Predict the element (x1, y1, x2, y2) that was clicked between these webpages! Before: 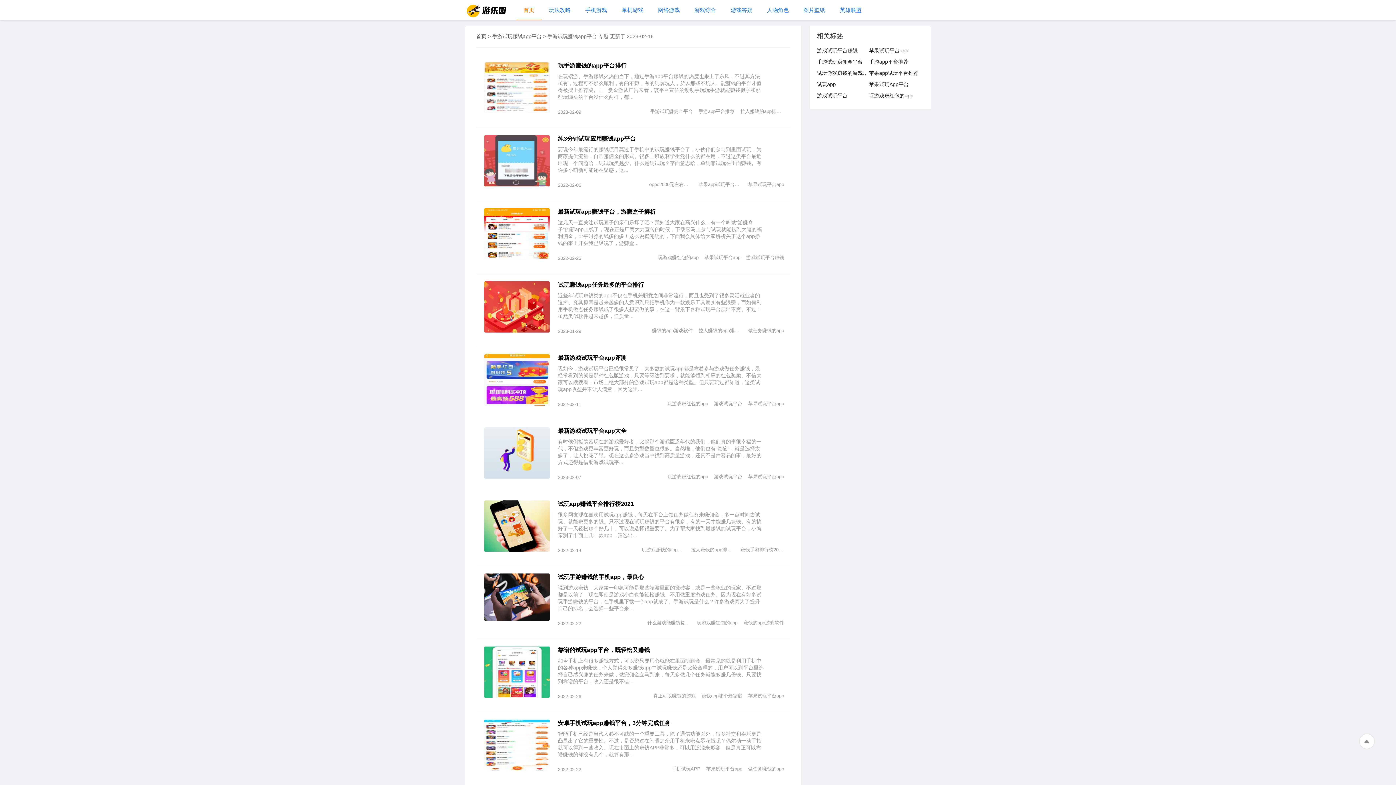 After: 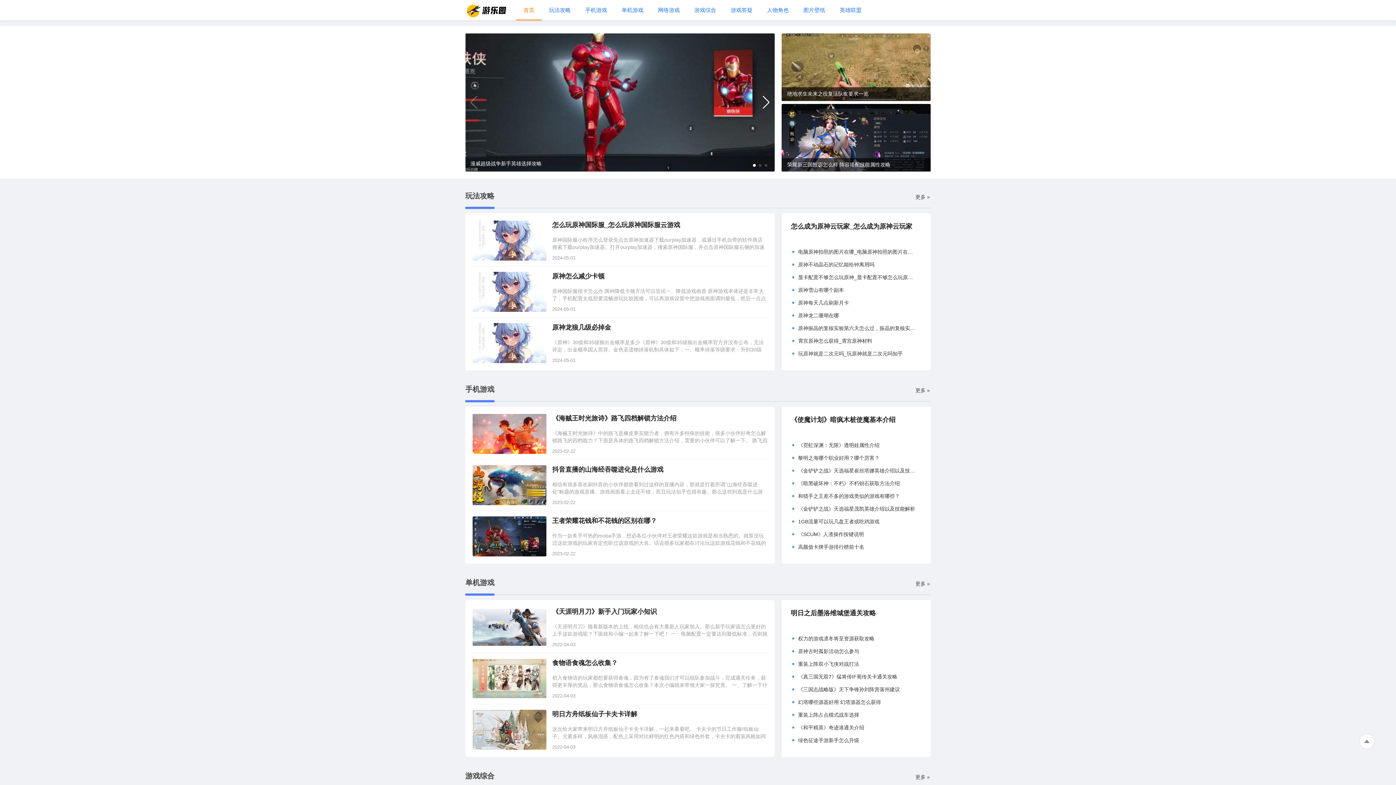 Action: bbox: (516, 0, 541, 20) label: 首页